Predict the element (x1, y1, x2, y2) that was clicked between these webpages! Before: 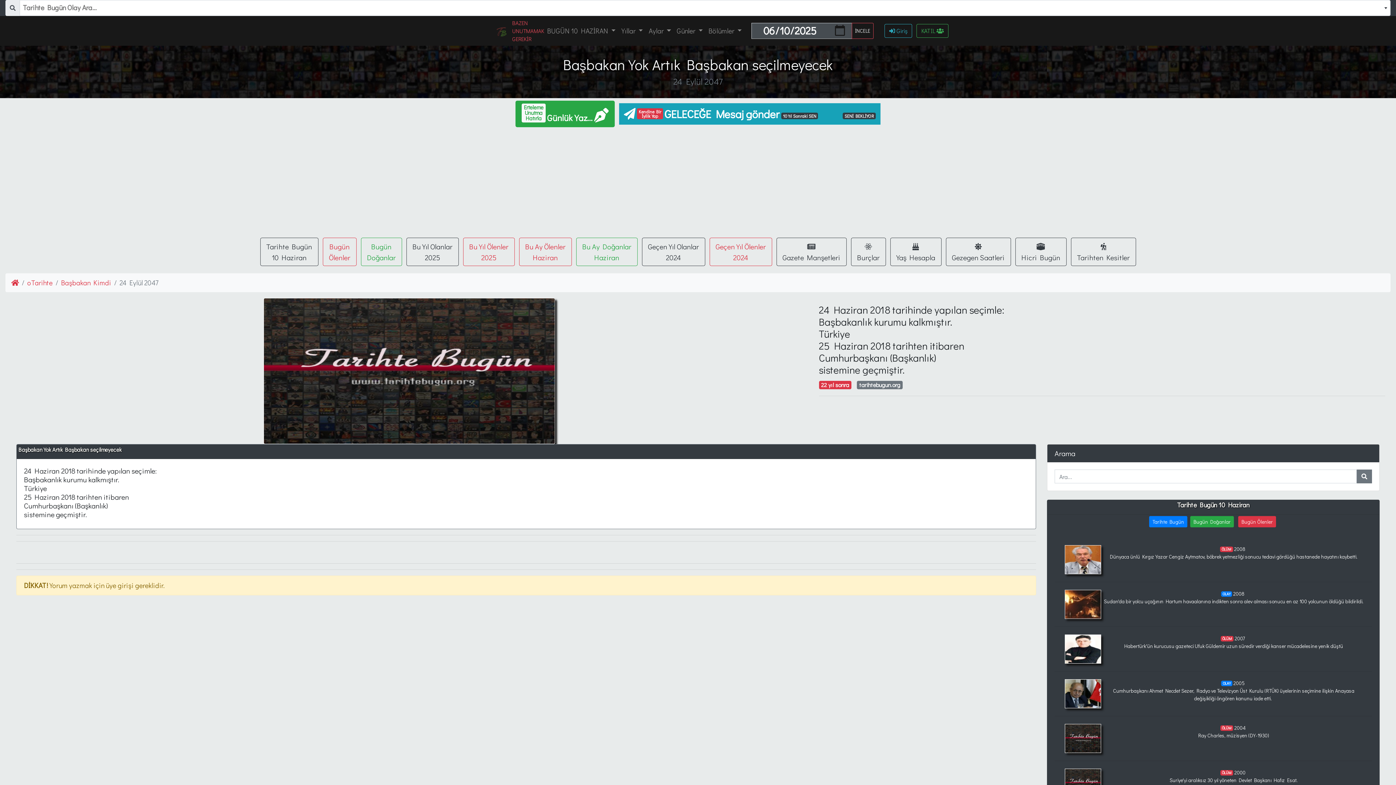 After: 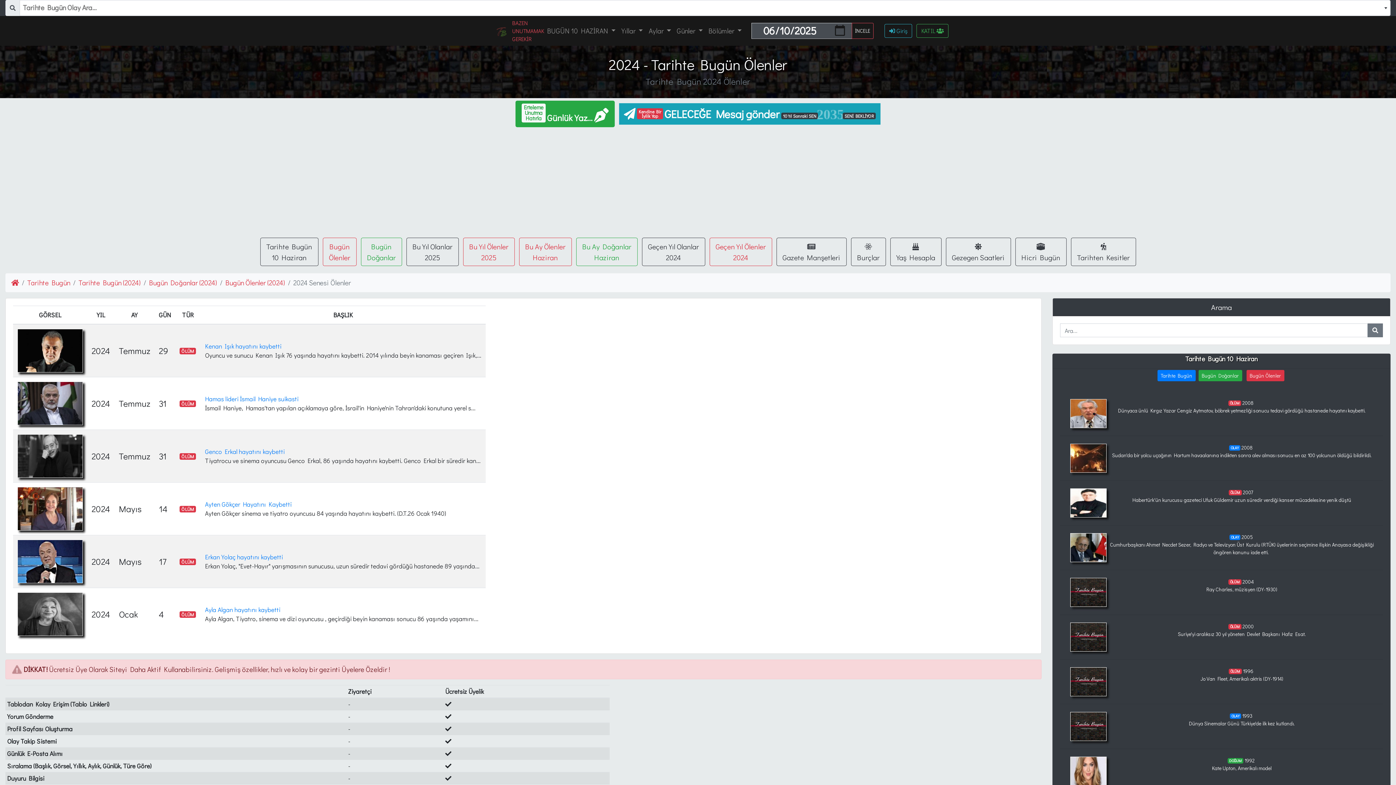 Action: bbox: (709, 237, 772, 266) label: Geçen Yıl Ölenler
2024